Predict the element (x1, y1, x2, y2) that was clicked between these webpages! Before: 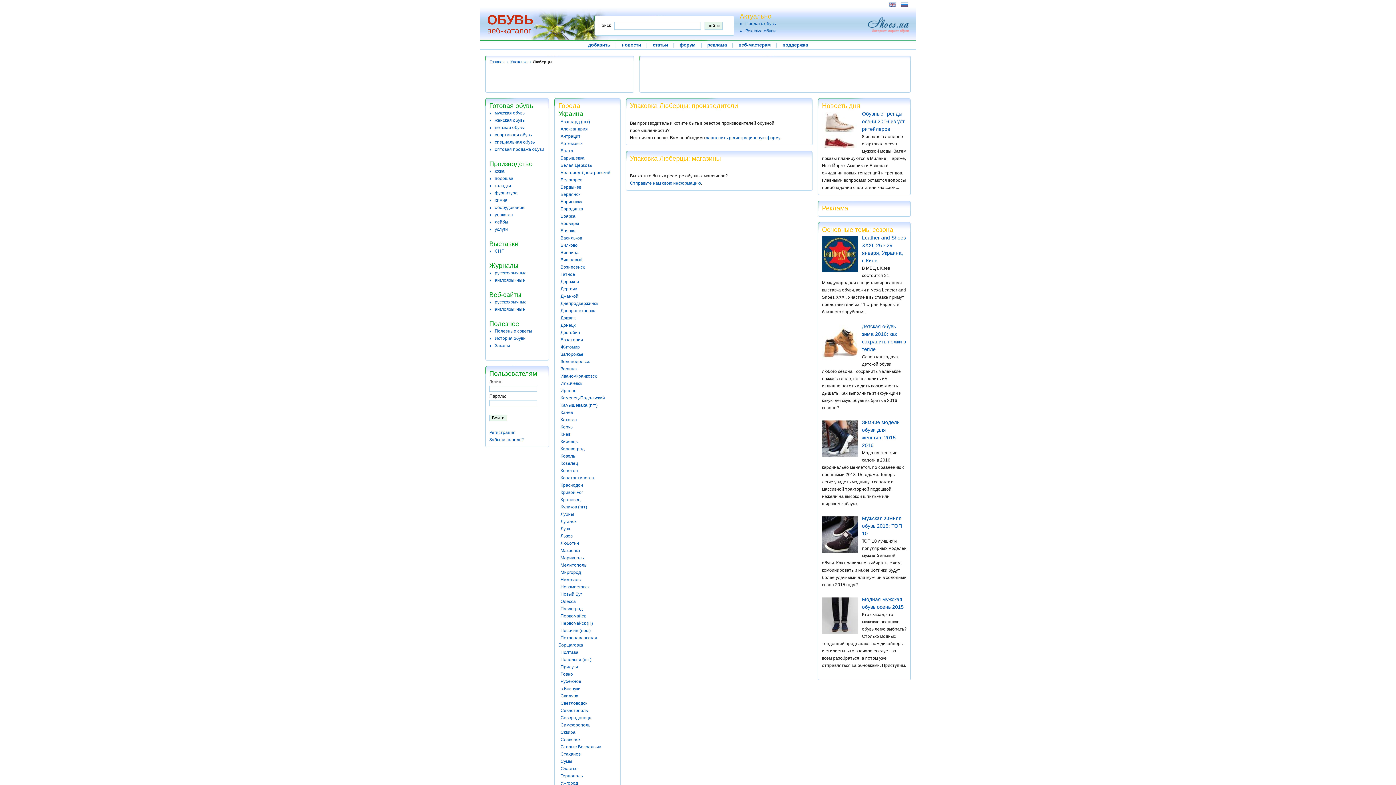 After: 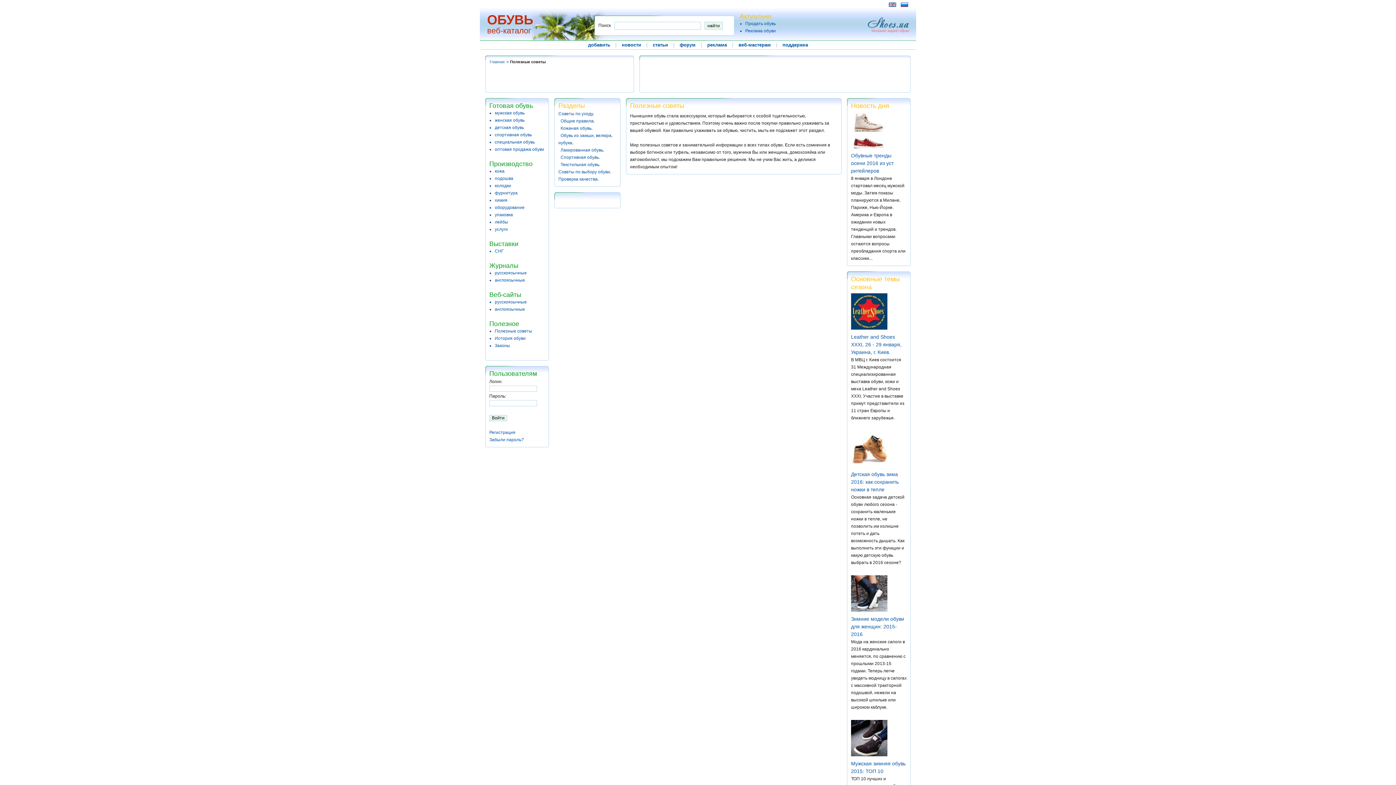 Action: label: Полезные советы bbox: (494, 328, 532, 333)